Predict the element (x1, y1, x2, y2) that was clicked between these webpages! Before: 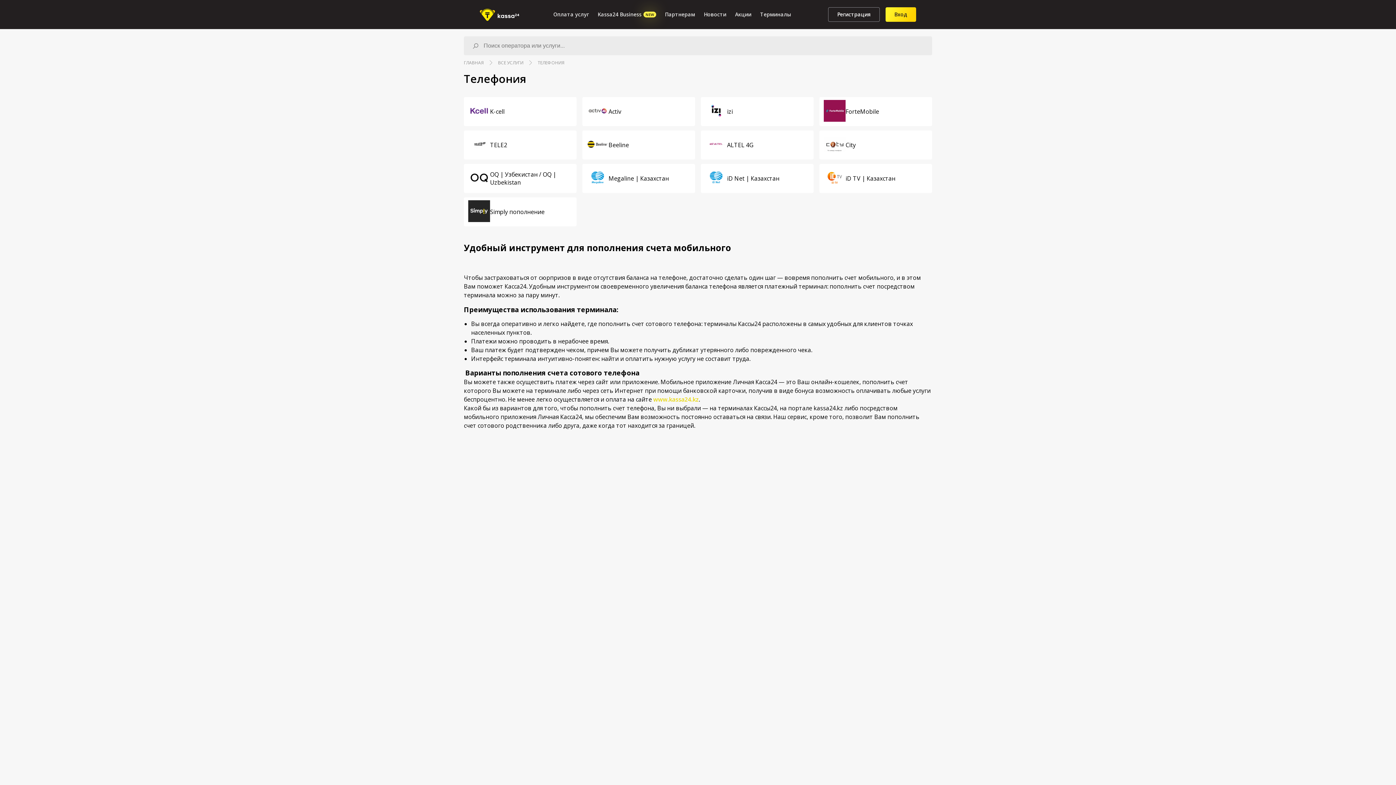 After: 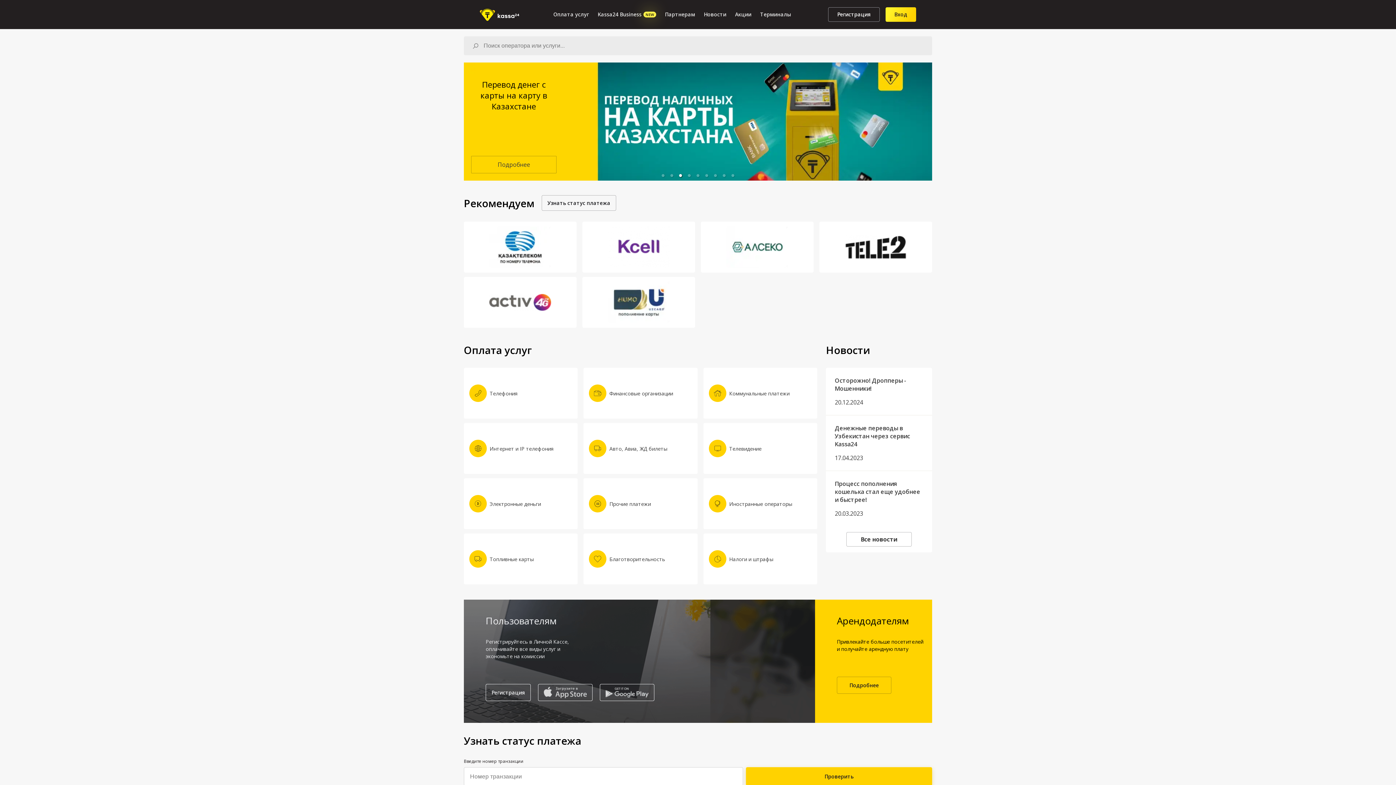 Action: bbox: (653, 395, 698, 403) label: www.kassa24.kz